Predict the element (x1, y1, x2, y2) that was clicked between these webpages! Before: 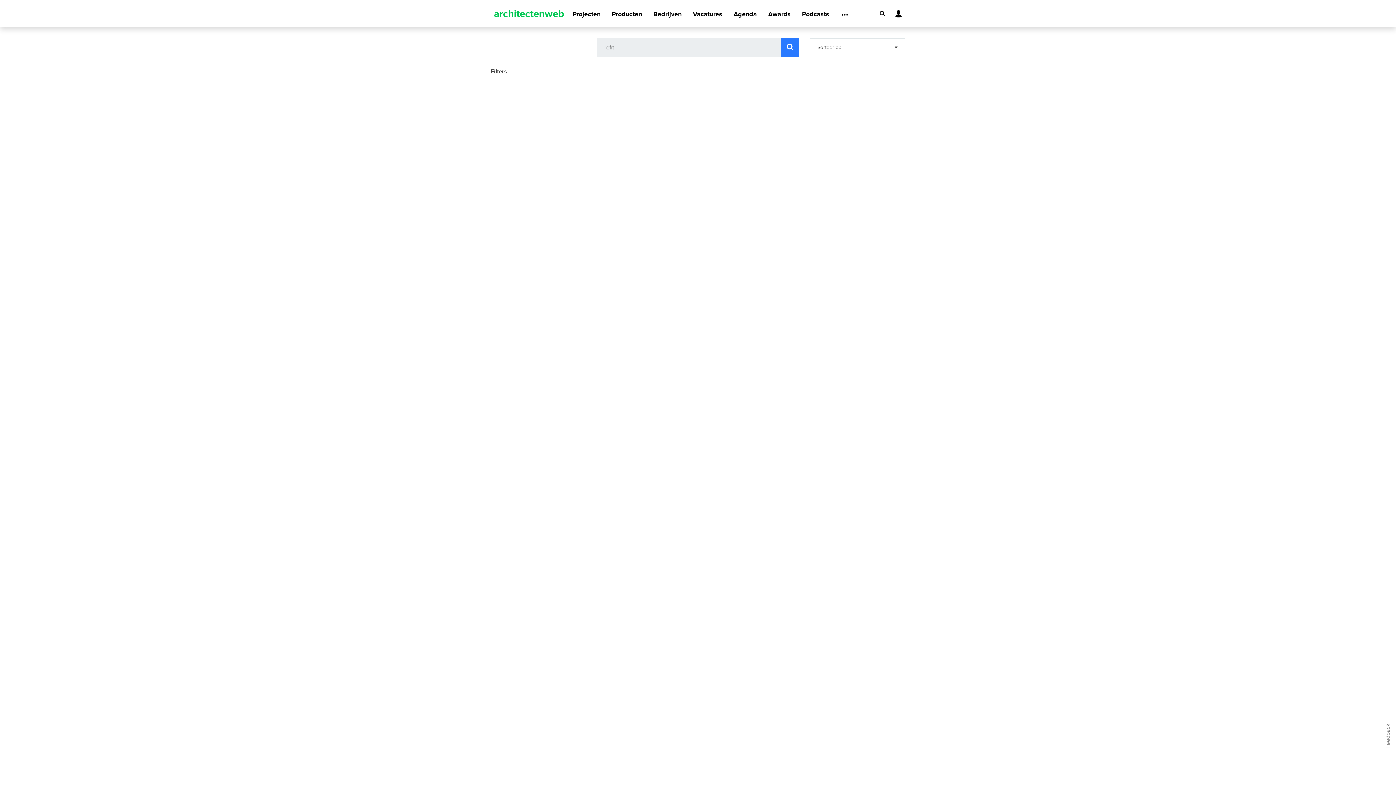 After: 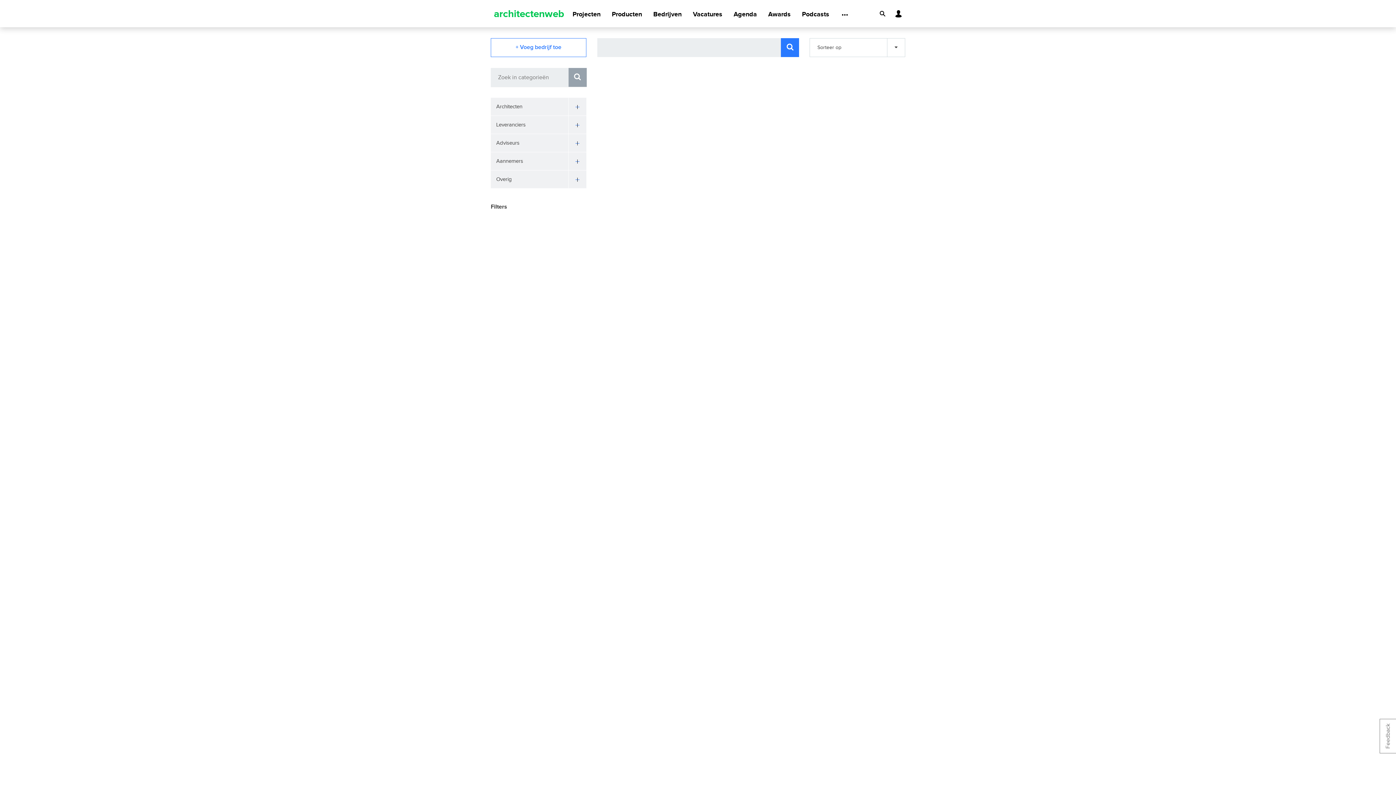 Action: label: Bedrijven bbox: (653, 1, 681, 27)